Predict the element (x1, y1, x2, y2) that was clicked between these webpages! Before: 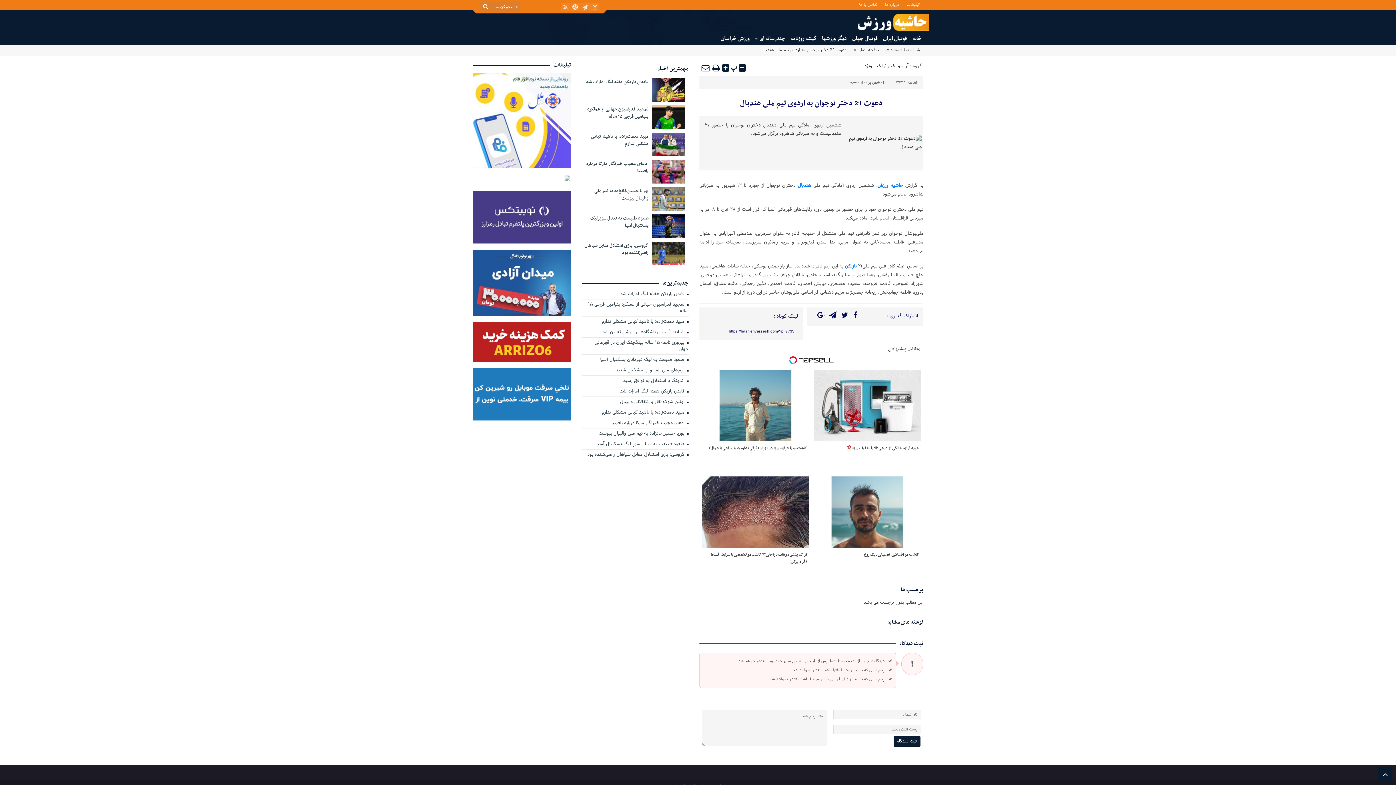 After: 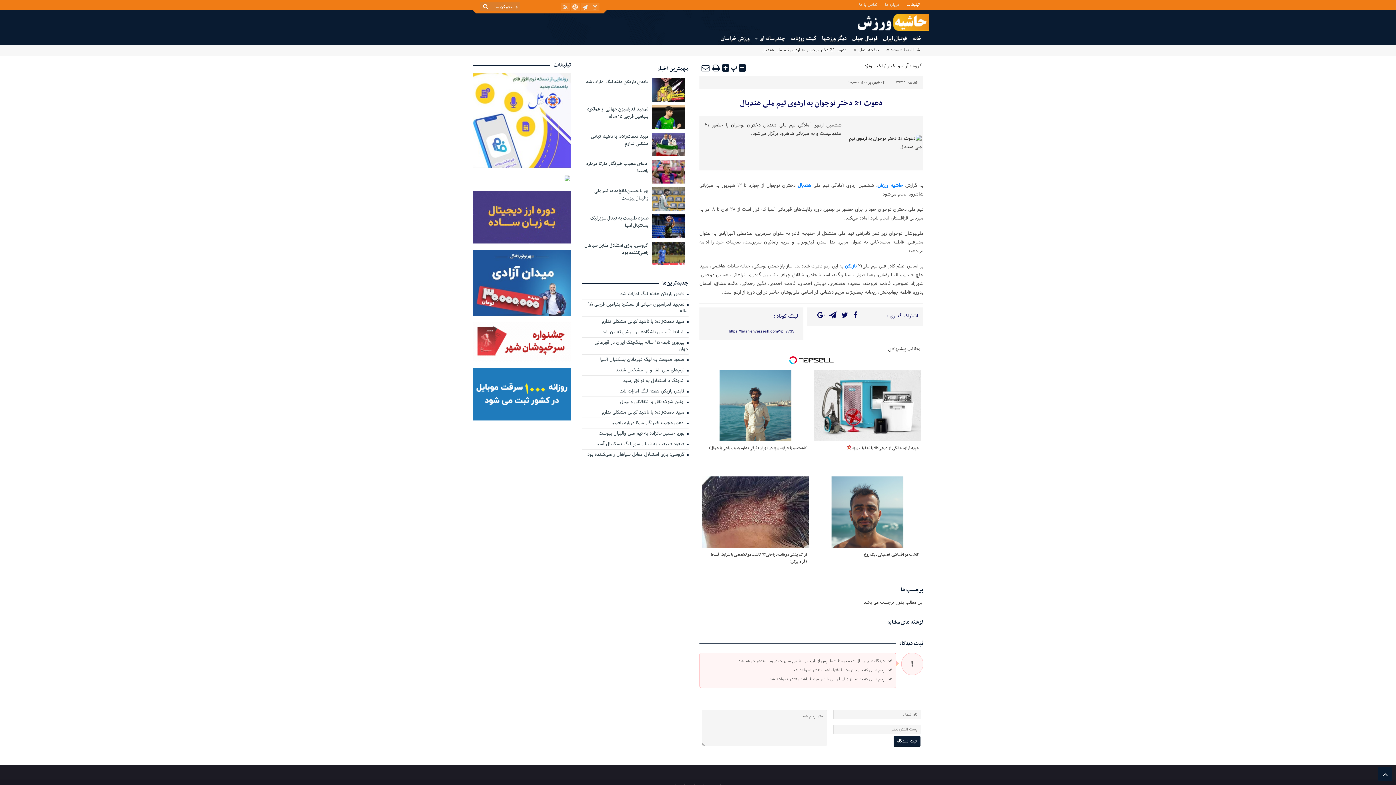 Action: bbox: (903, 0, 923, 7) label: تبلیغات